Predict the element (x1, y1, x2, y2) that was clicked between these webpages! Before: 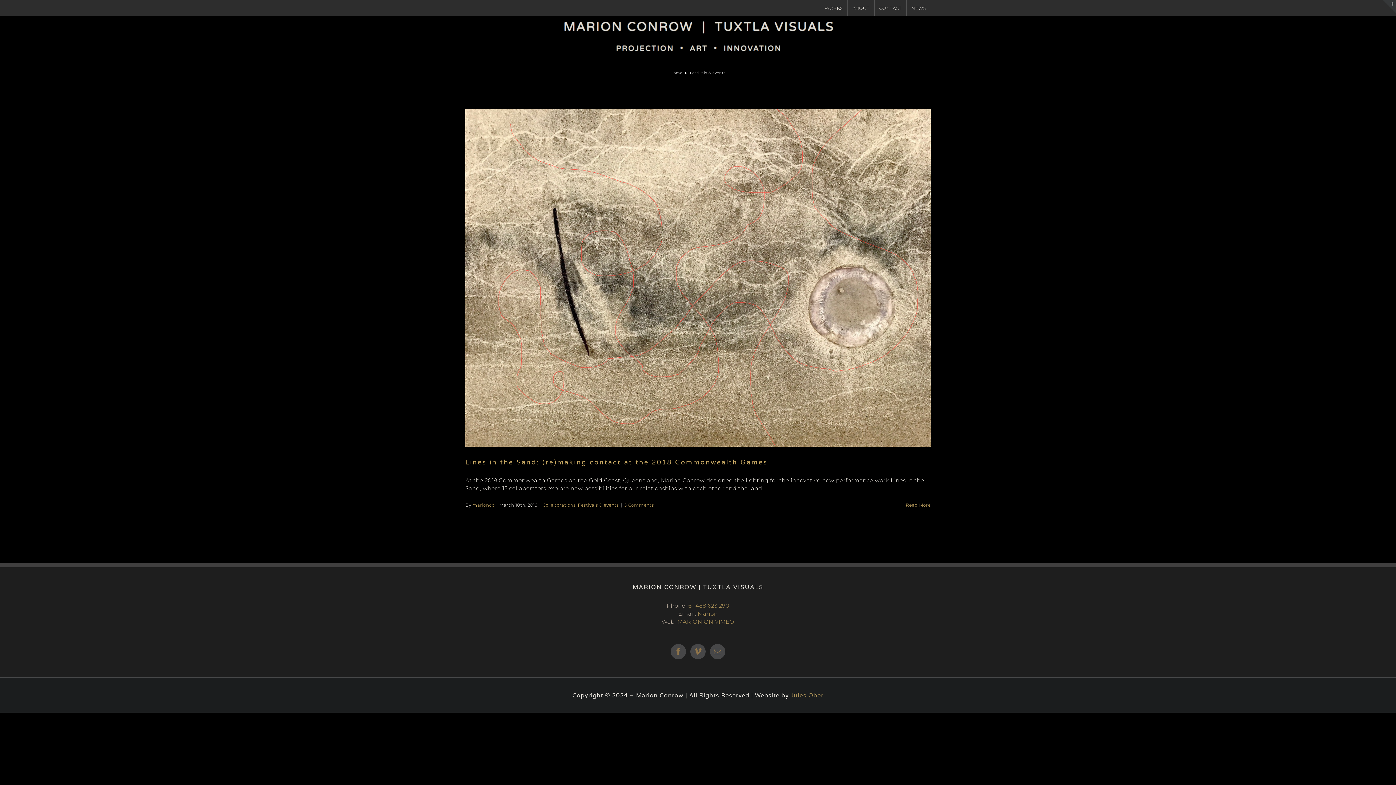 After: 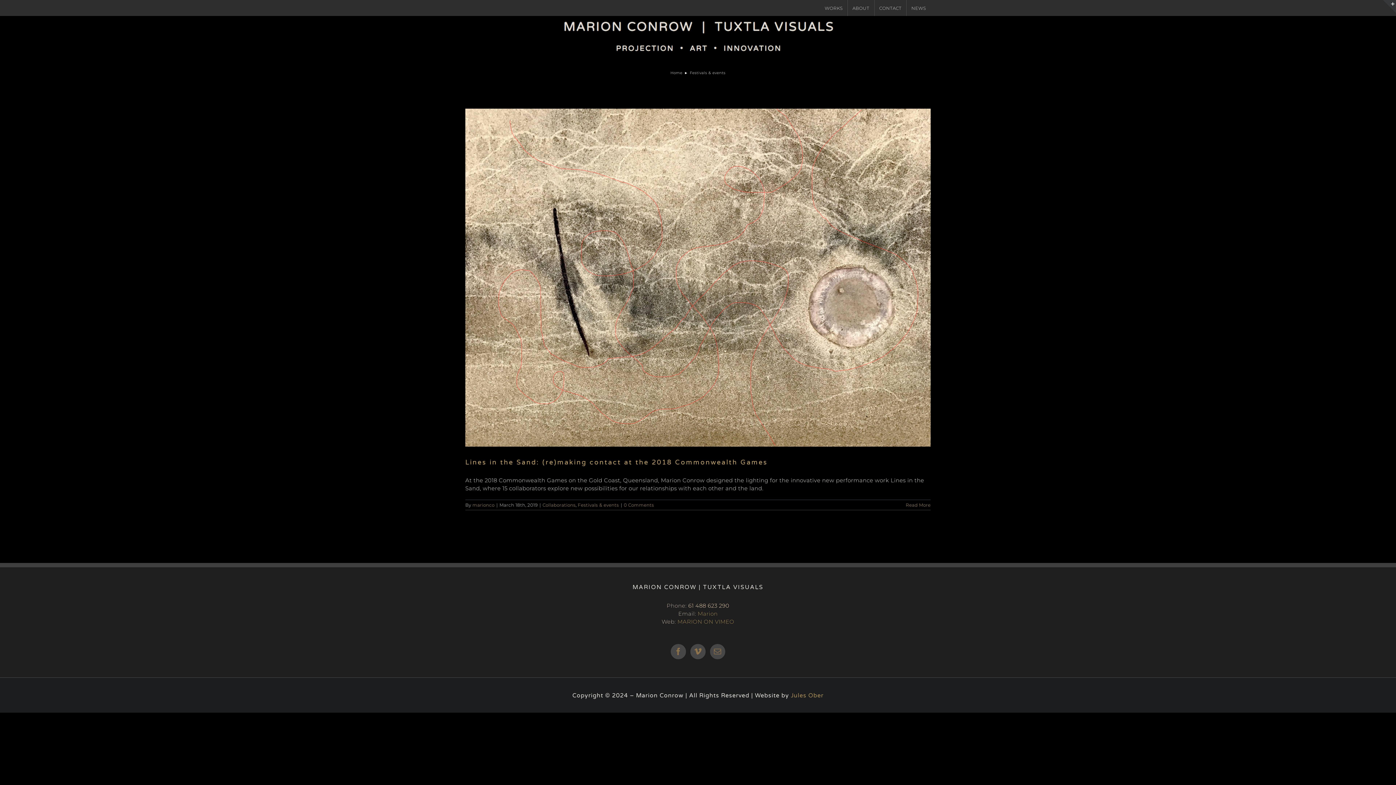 Action: bbox: (688, 602, 729, 609) label: 61 488 623 290